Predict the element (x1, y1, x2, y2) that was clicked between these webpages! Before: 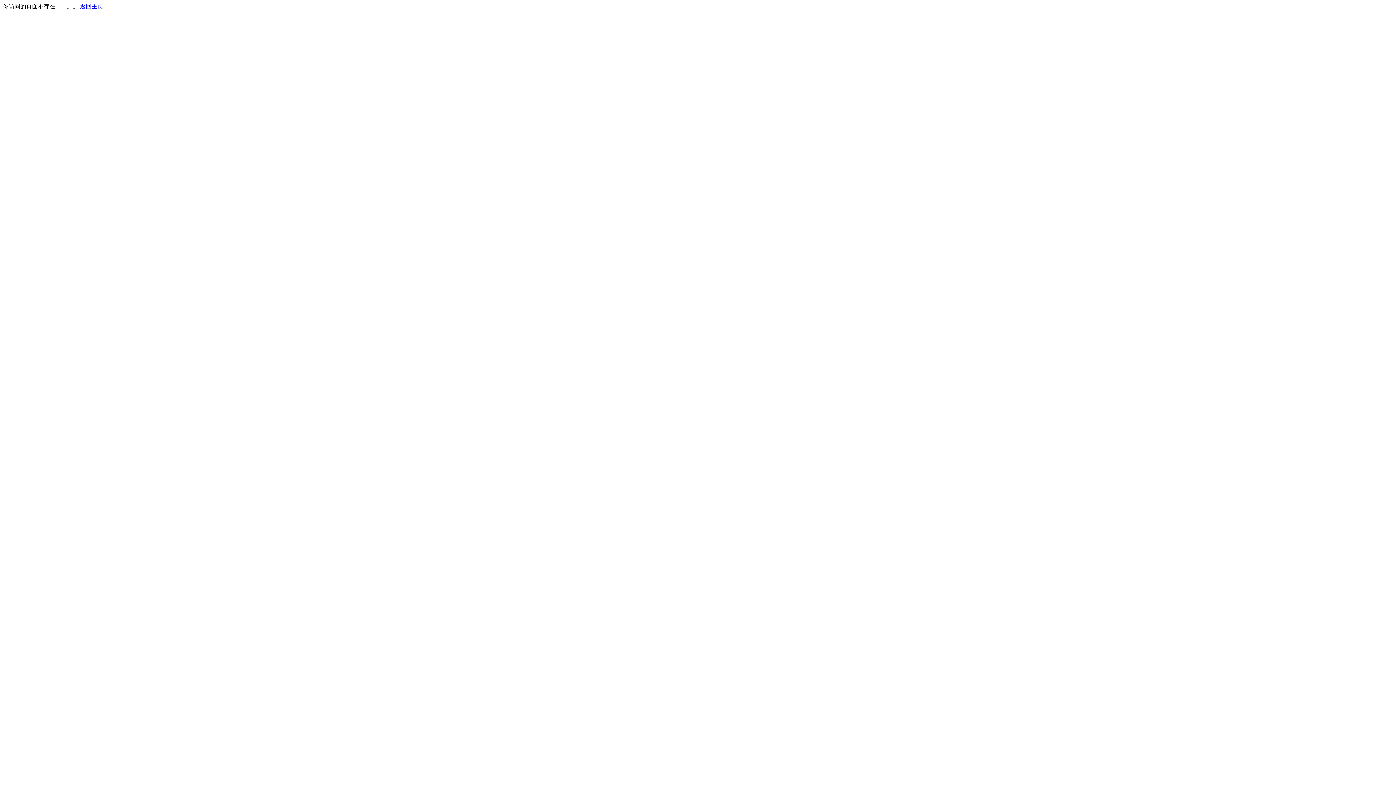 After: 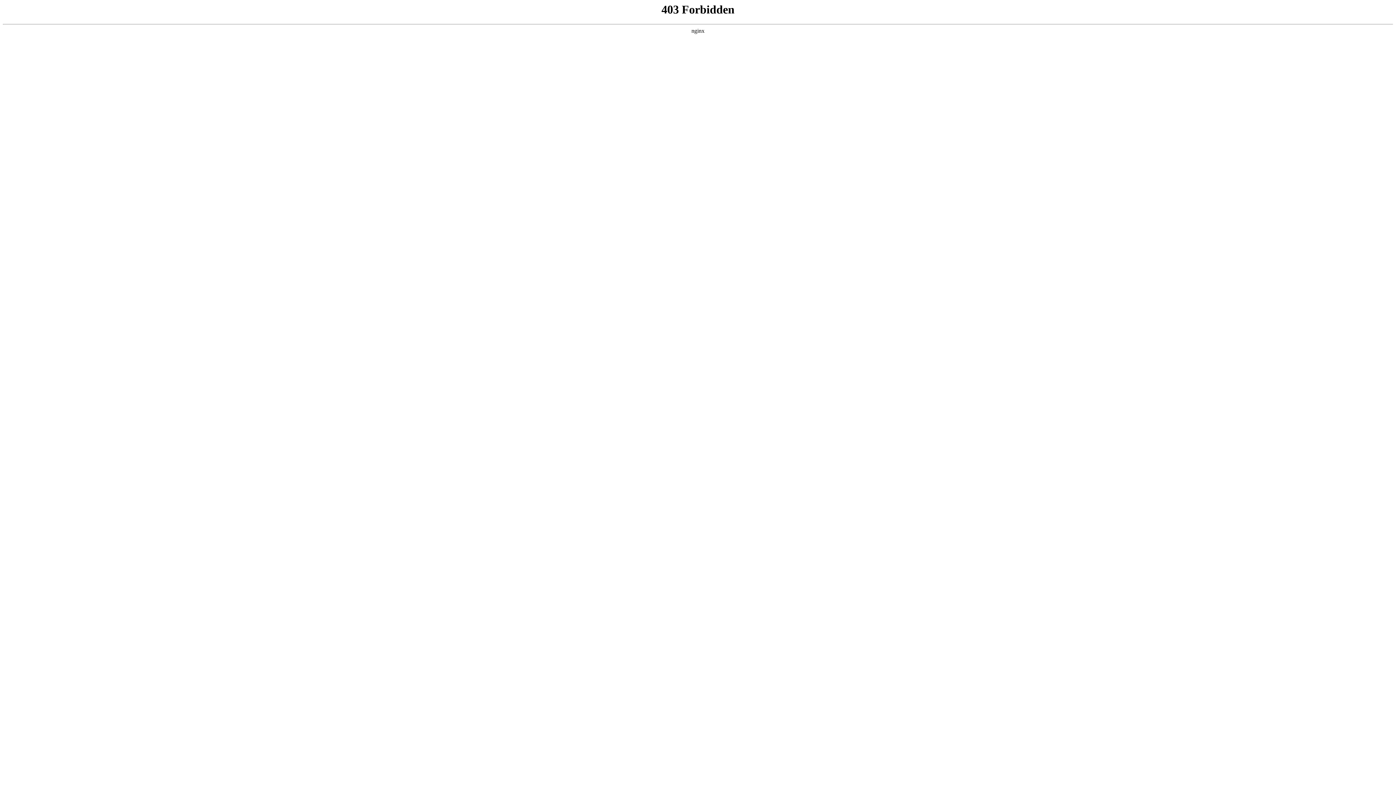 Action: bbox: (80, 3, 103, 9) label: 返回主页